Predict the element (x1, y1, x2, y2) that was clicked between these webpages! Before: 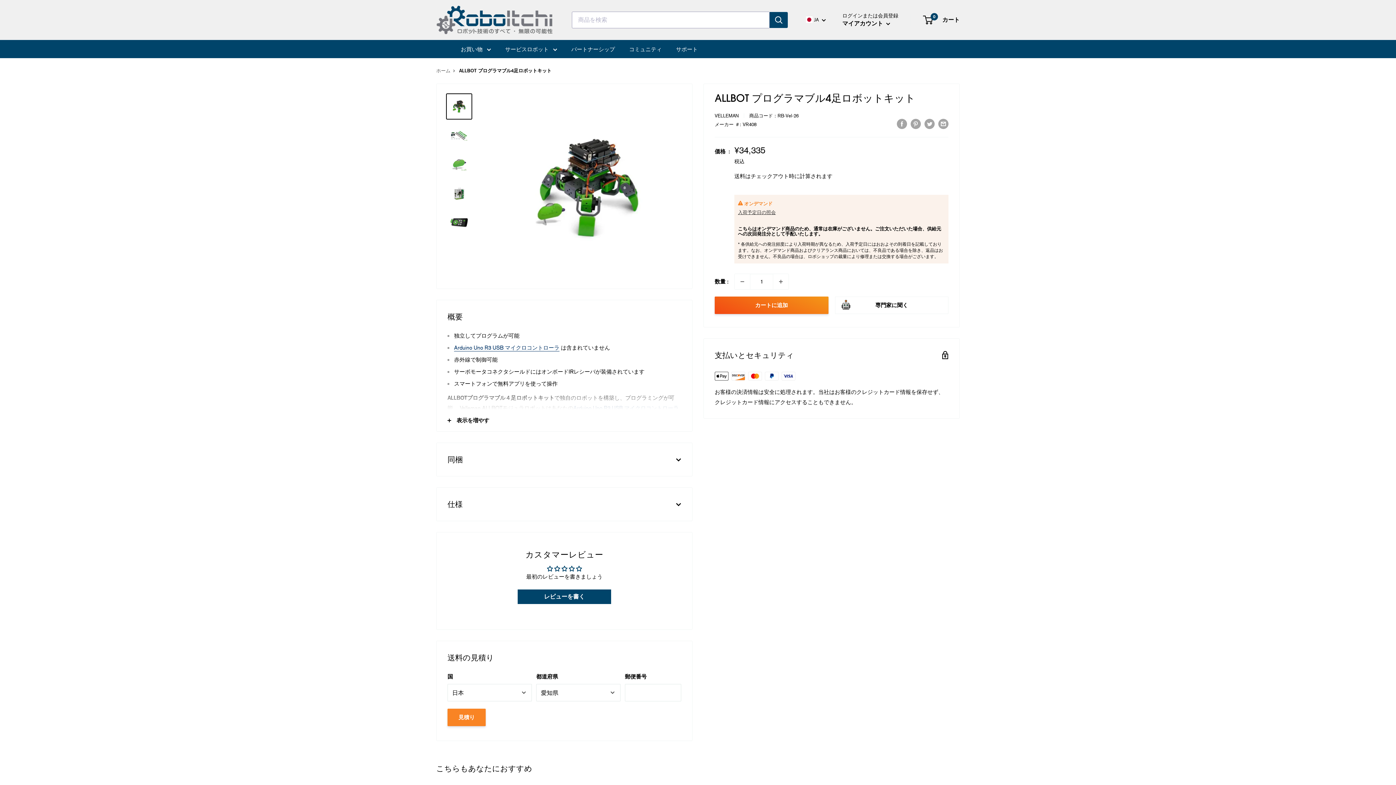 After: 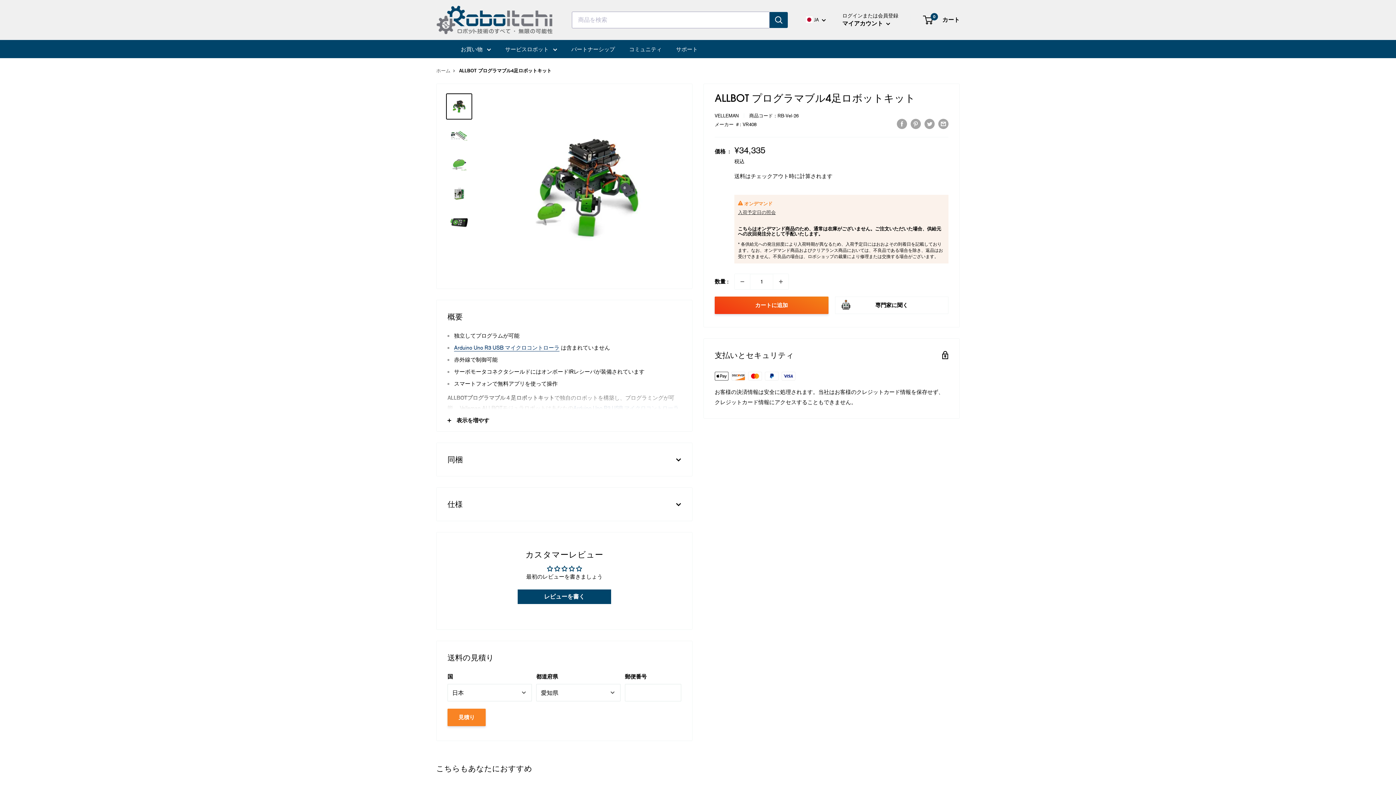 Action: bbox: (446, 93, 472, 119)